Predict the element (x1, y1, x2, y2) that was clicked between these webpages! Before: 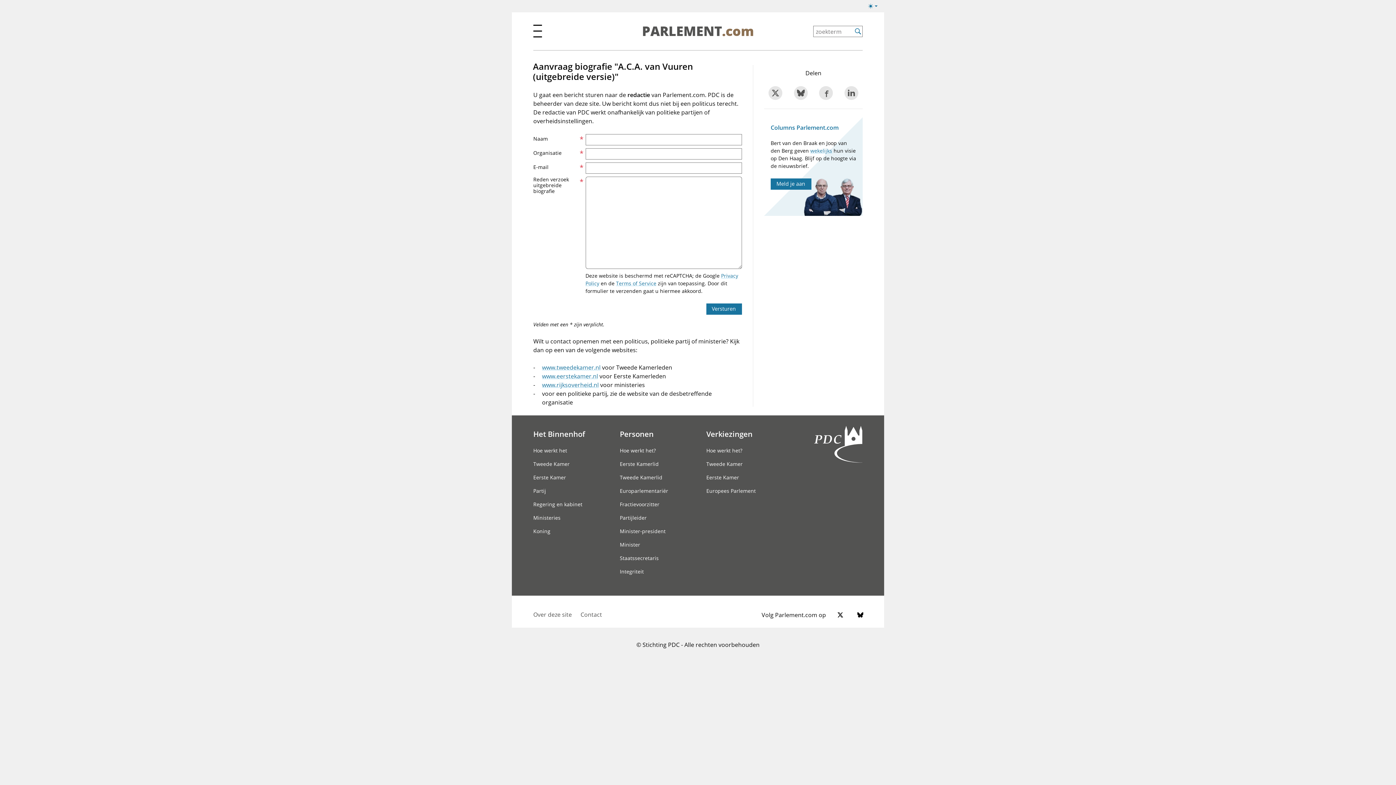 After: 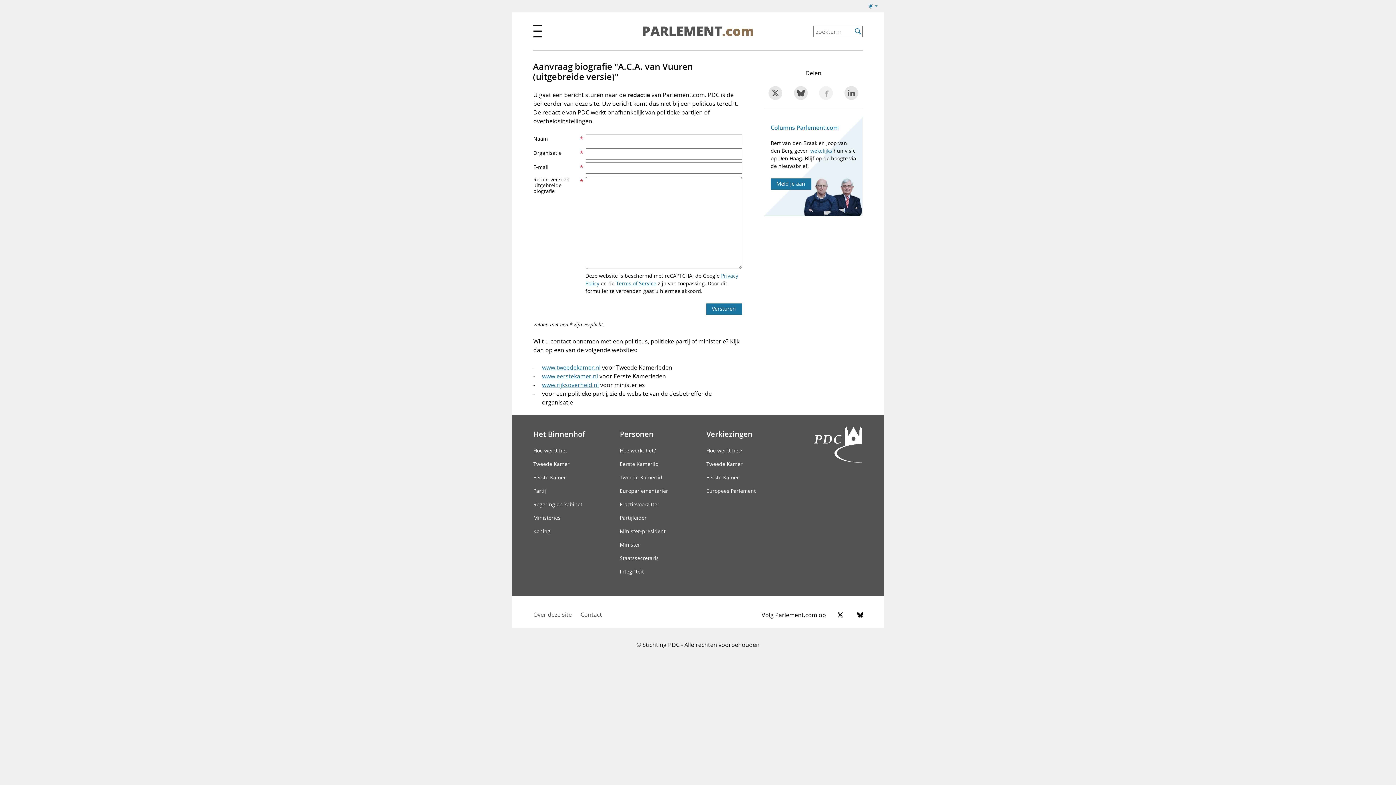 Action: label: Deel dit item op Facebook bbox: (819, 86, 833, 100)